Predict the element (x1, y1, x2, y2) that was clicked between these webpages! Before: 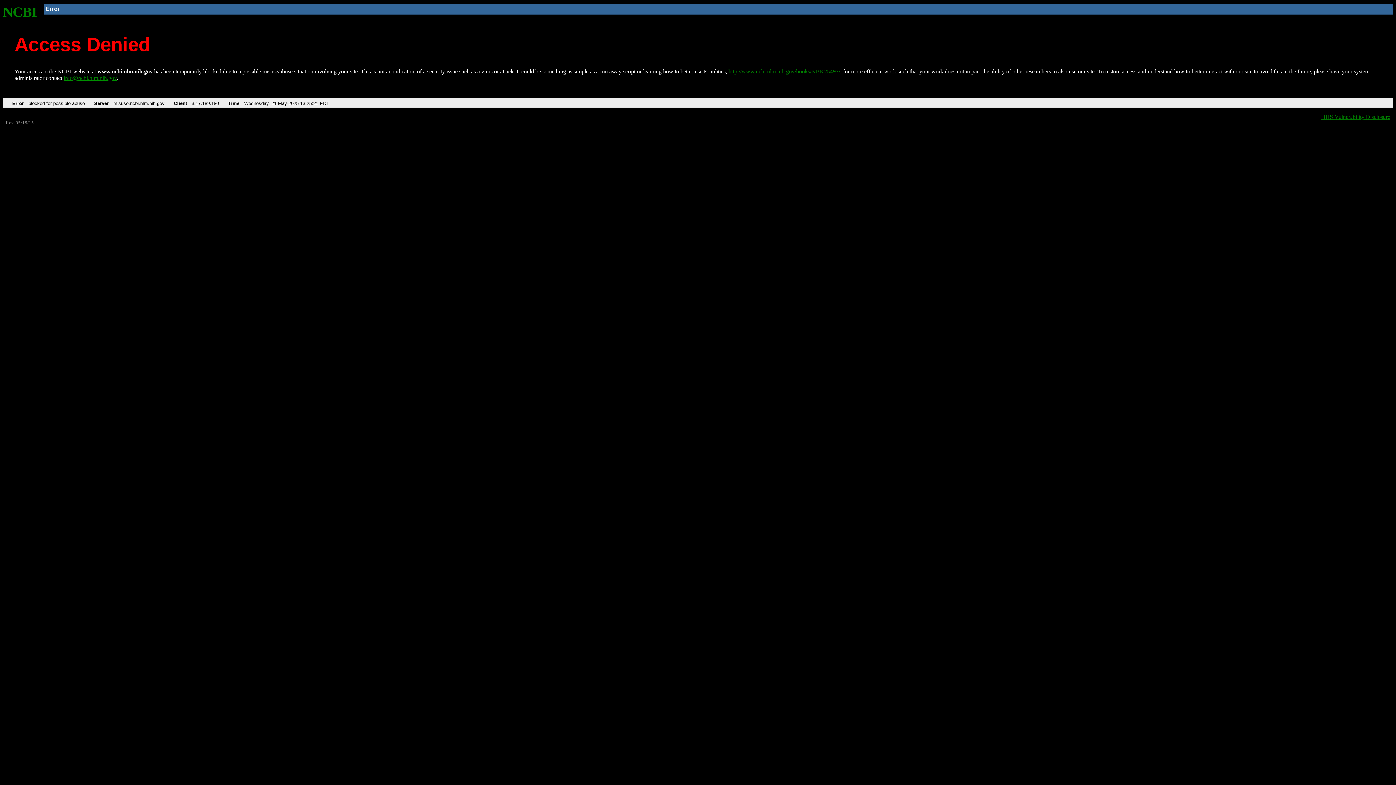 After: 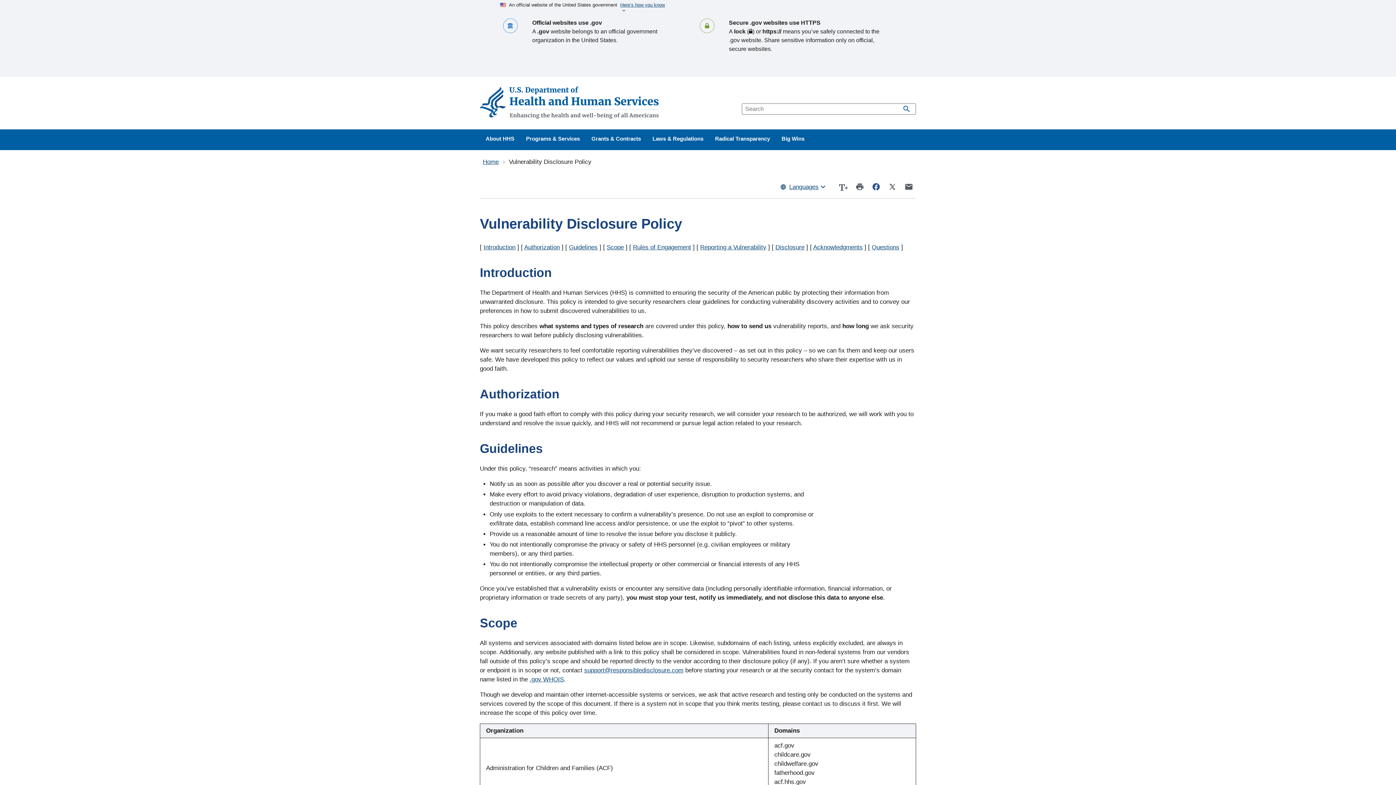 Action: bbox: (1321, 113, 1390, 119) label: HHS Vulnerability Disclosure